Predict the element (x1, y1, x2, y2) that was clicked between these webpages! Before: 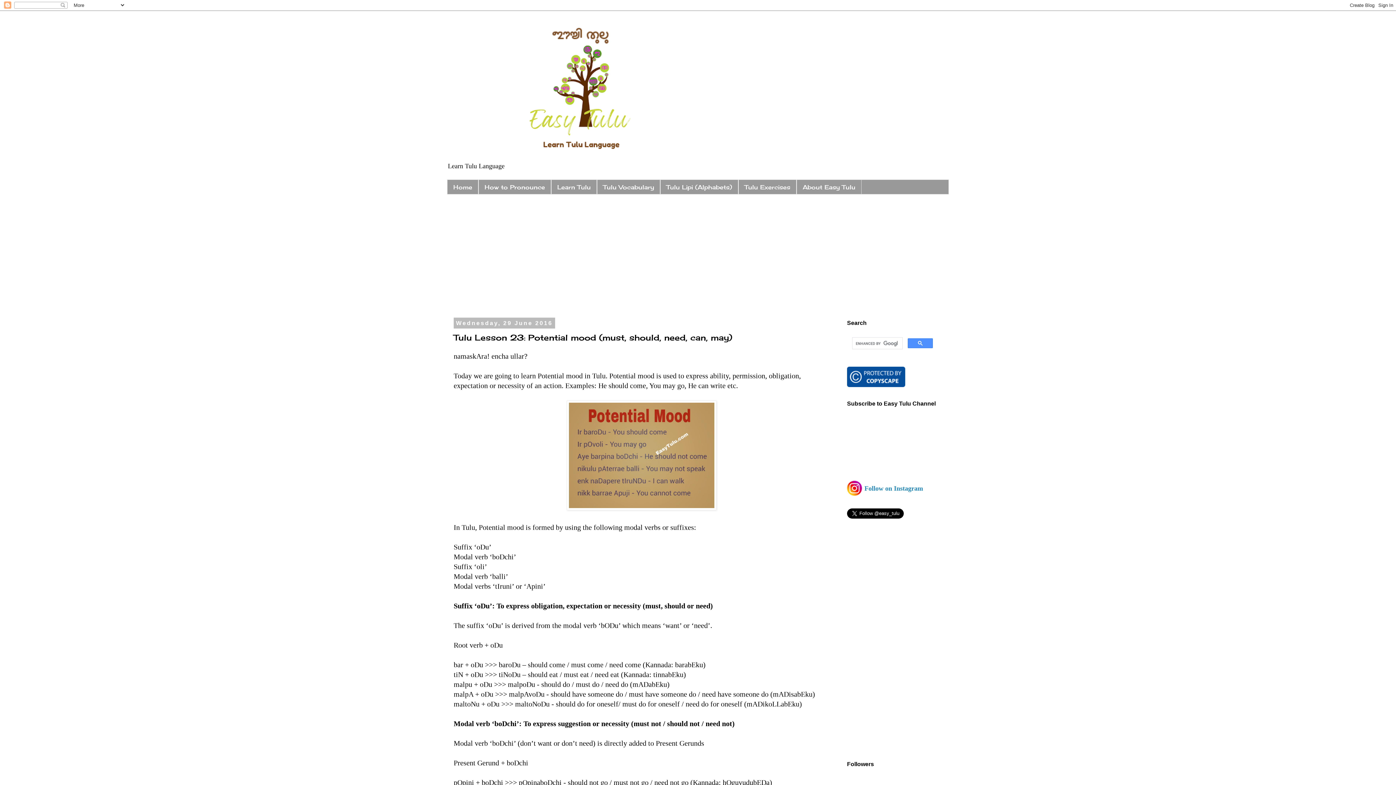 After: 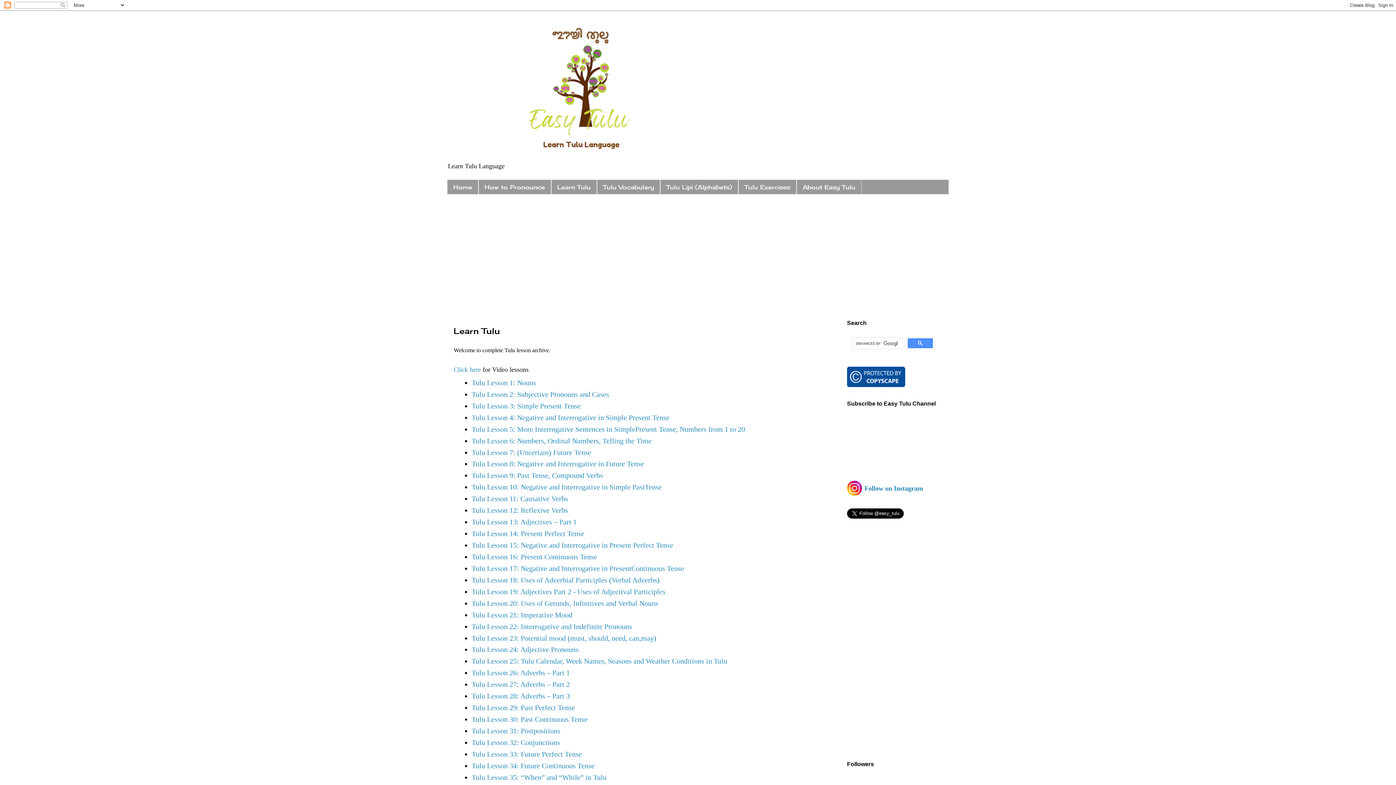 Action: label: Learn Tulu bbox: (551, 180, 597, 194)